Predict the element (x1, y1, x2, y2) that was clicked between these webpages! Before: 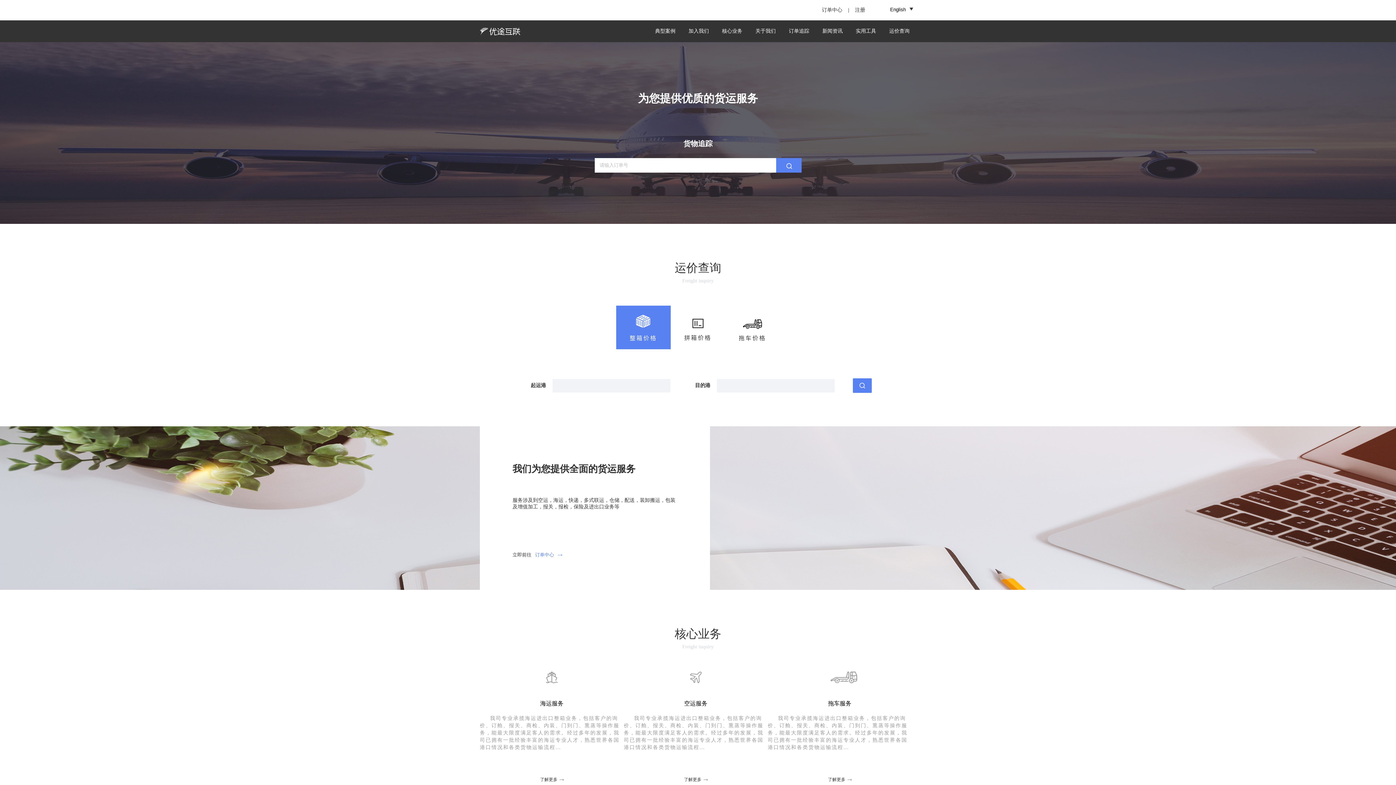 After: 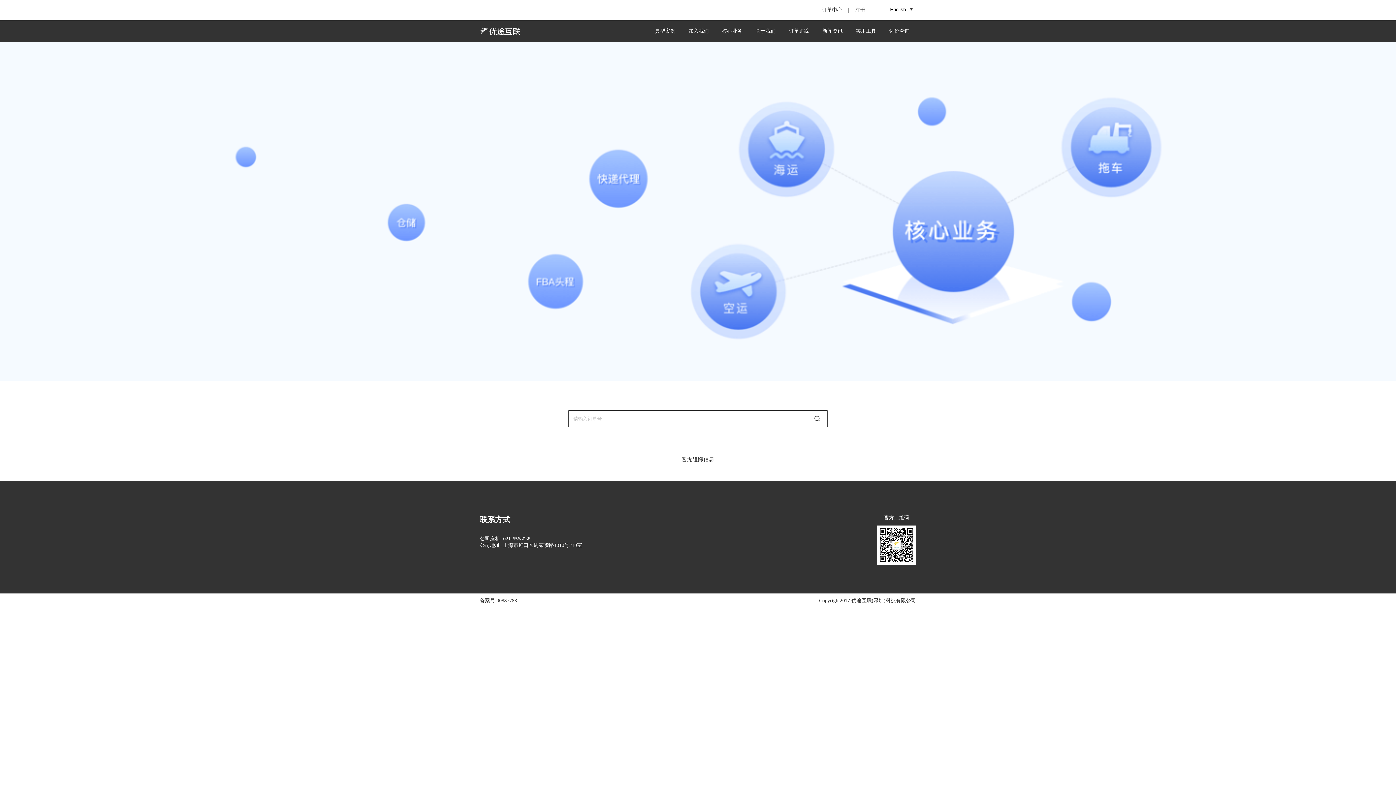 Action: bbox: (782, 28, 816, 33) label: 订单追踪